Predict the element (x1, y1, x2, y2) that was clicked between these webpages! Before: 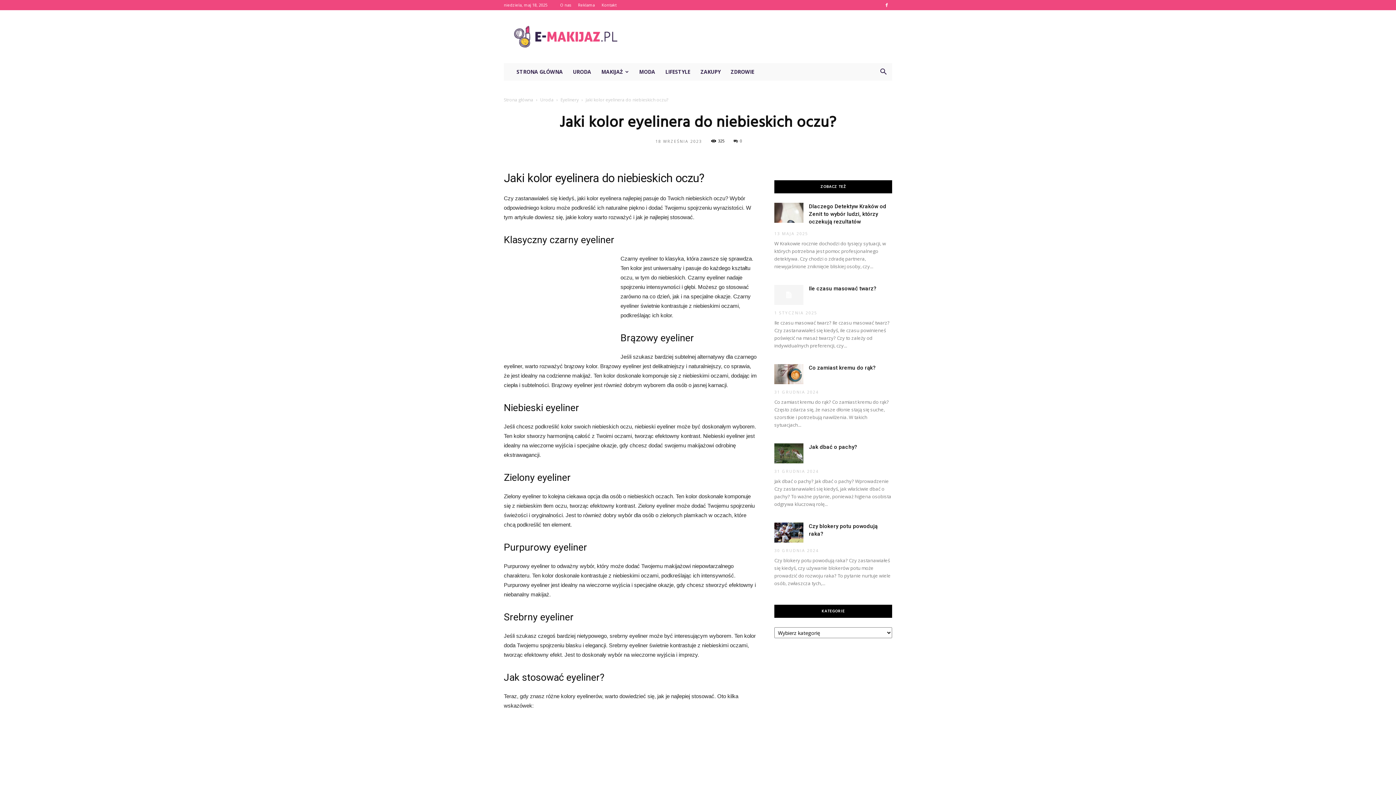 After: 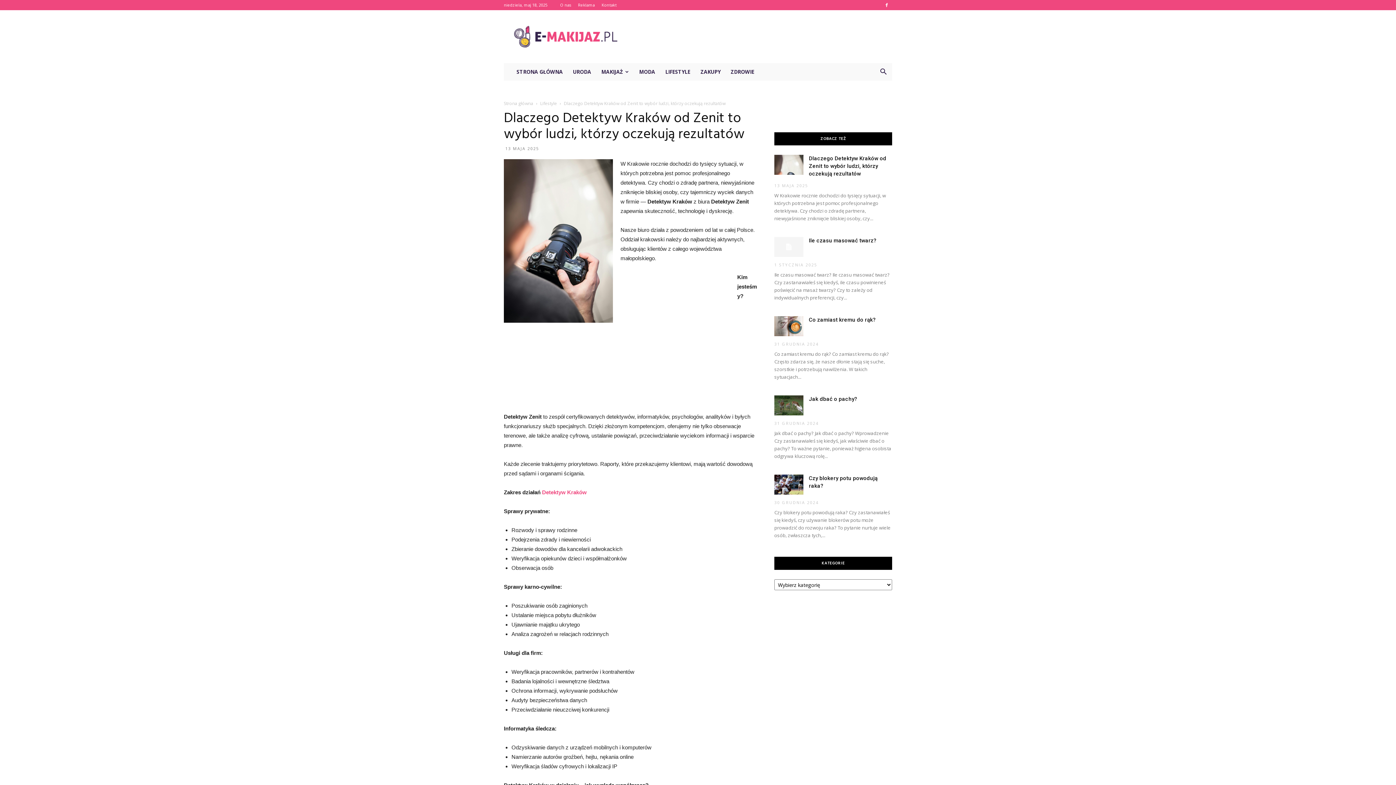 Action: bbox: (774, 202, 803, 222)